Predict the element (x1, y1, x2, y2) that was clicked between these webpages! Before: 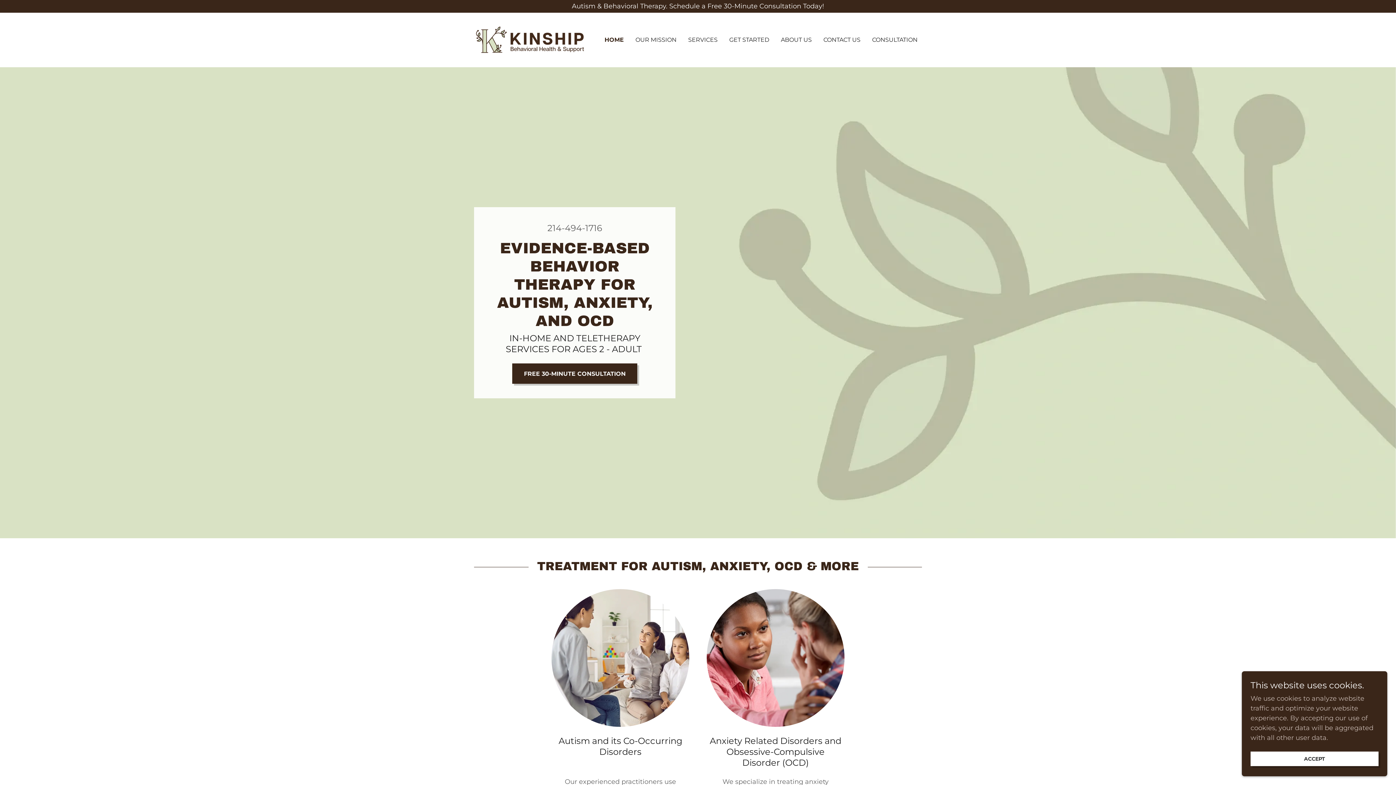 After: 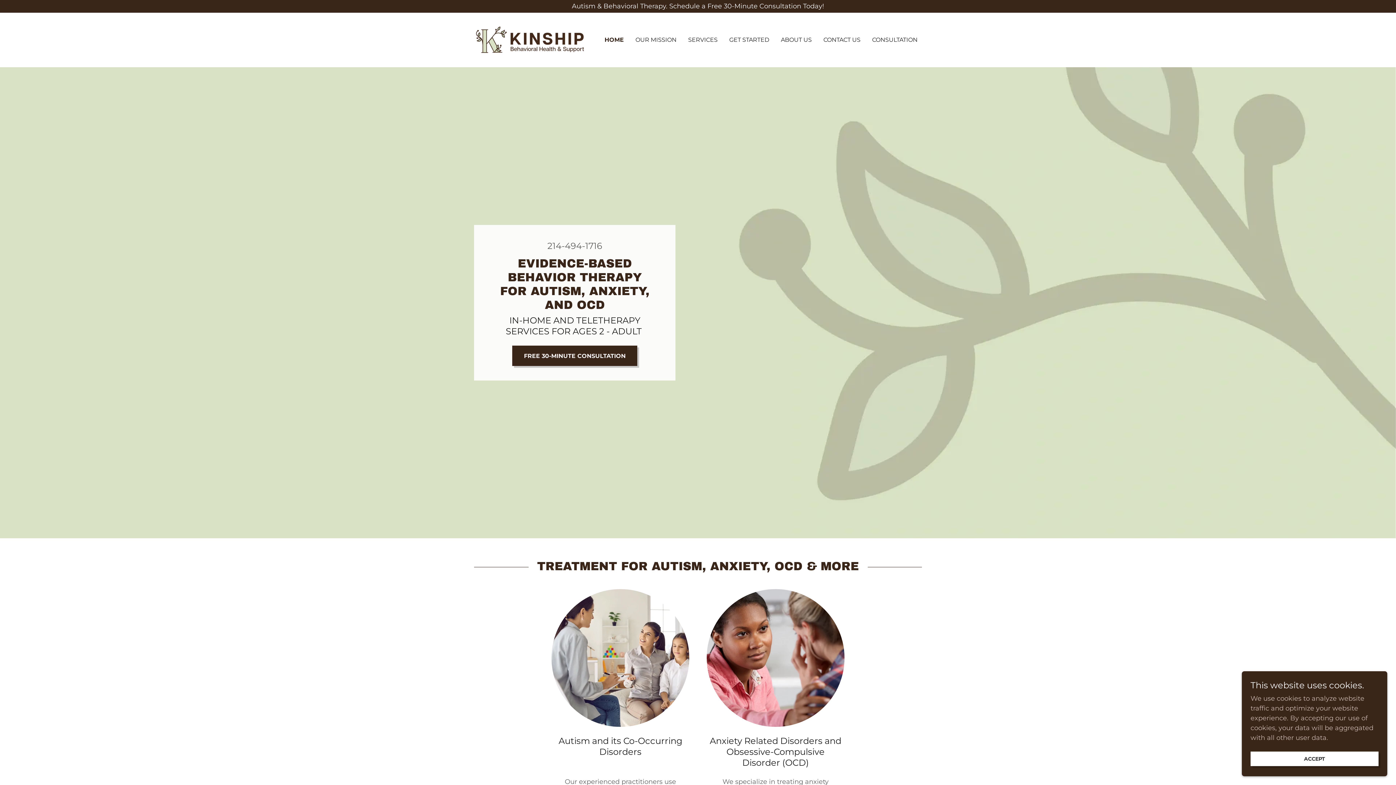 Action: bbox: (474, 35, 586, 43)